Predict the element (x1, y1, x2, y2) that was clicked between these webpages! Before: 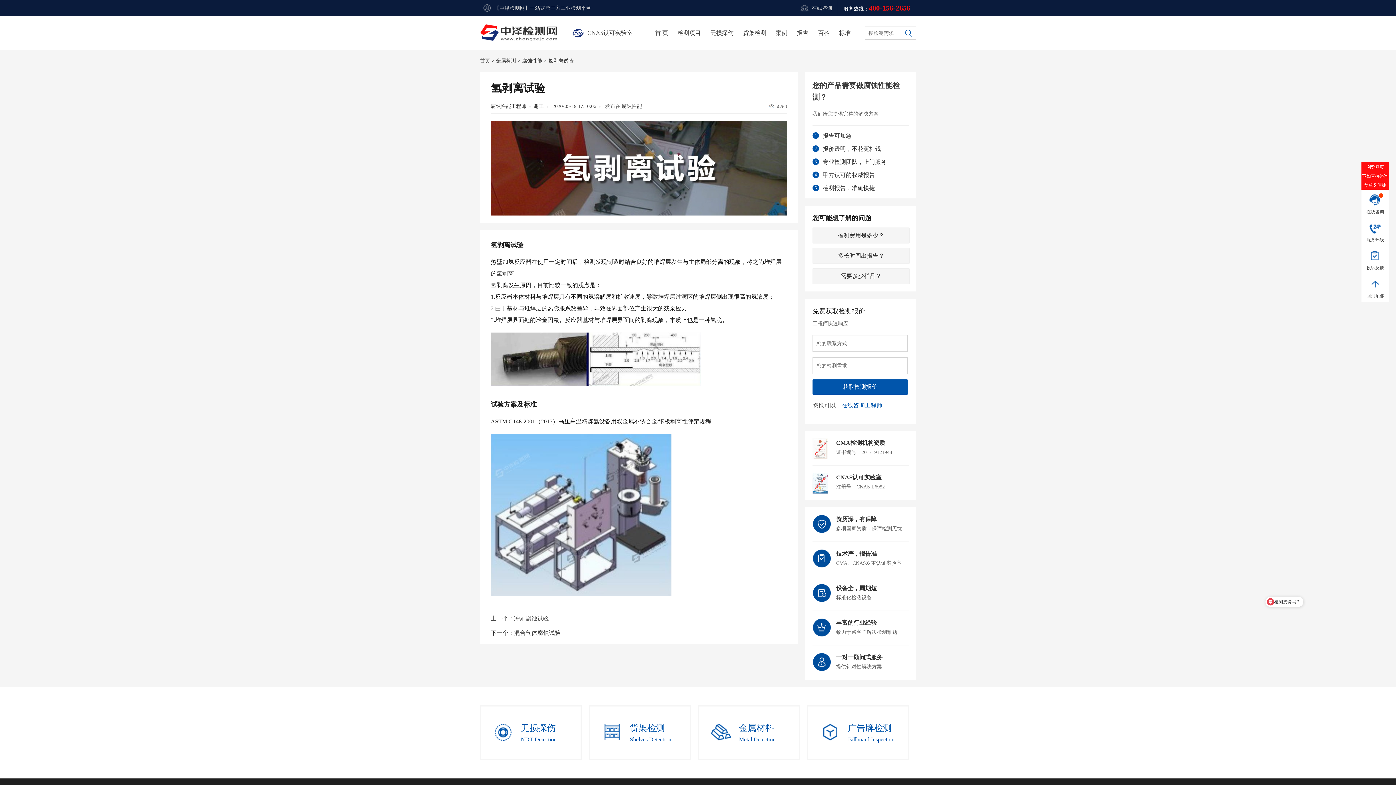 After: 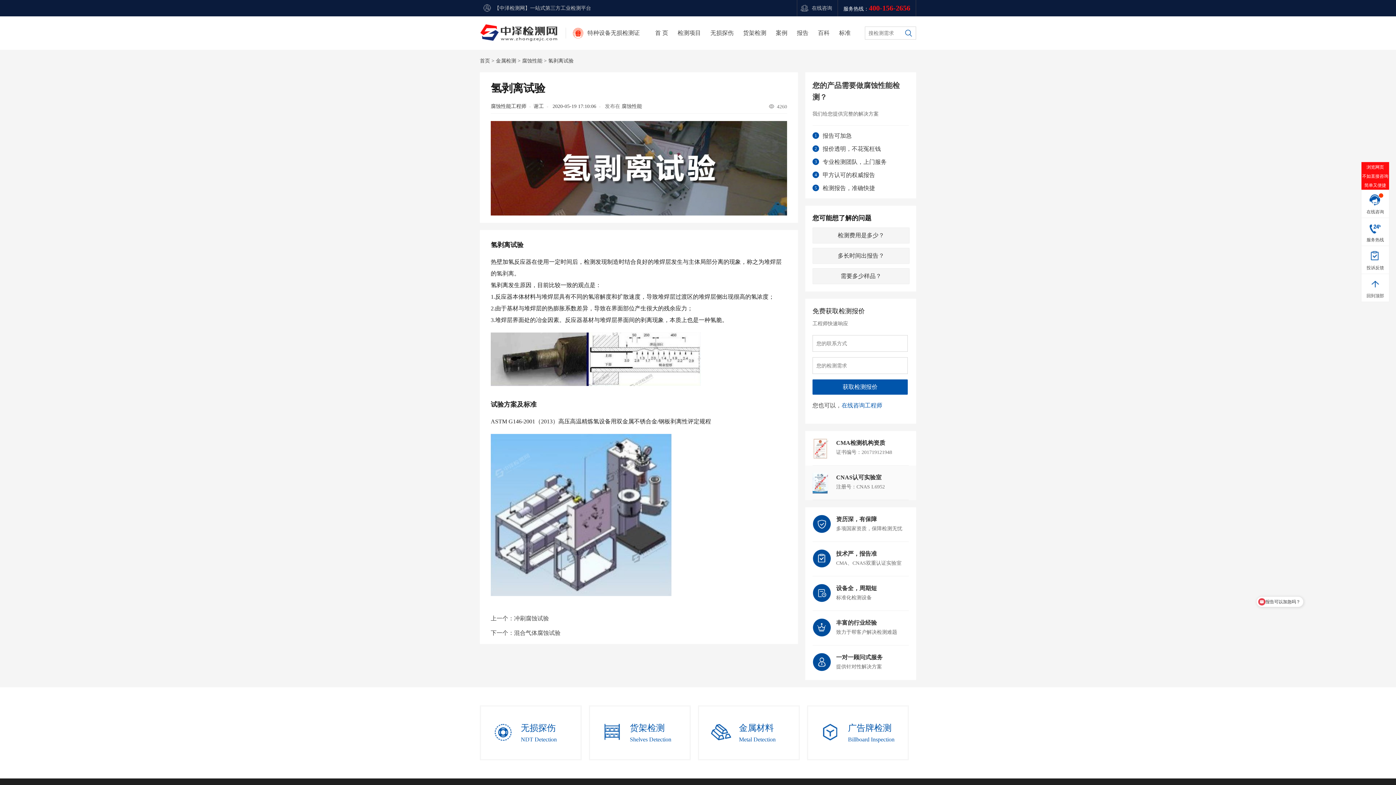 Action: label: CNAS认可实验室

注册号：CNAS L6952 bbox: (812, 473, 909, 500)